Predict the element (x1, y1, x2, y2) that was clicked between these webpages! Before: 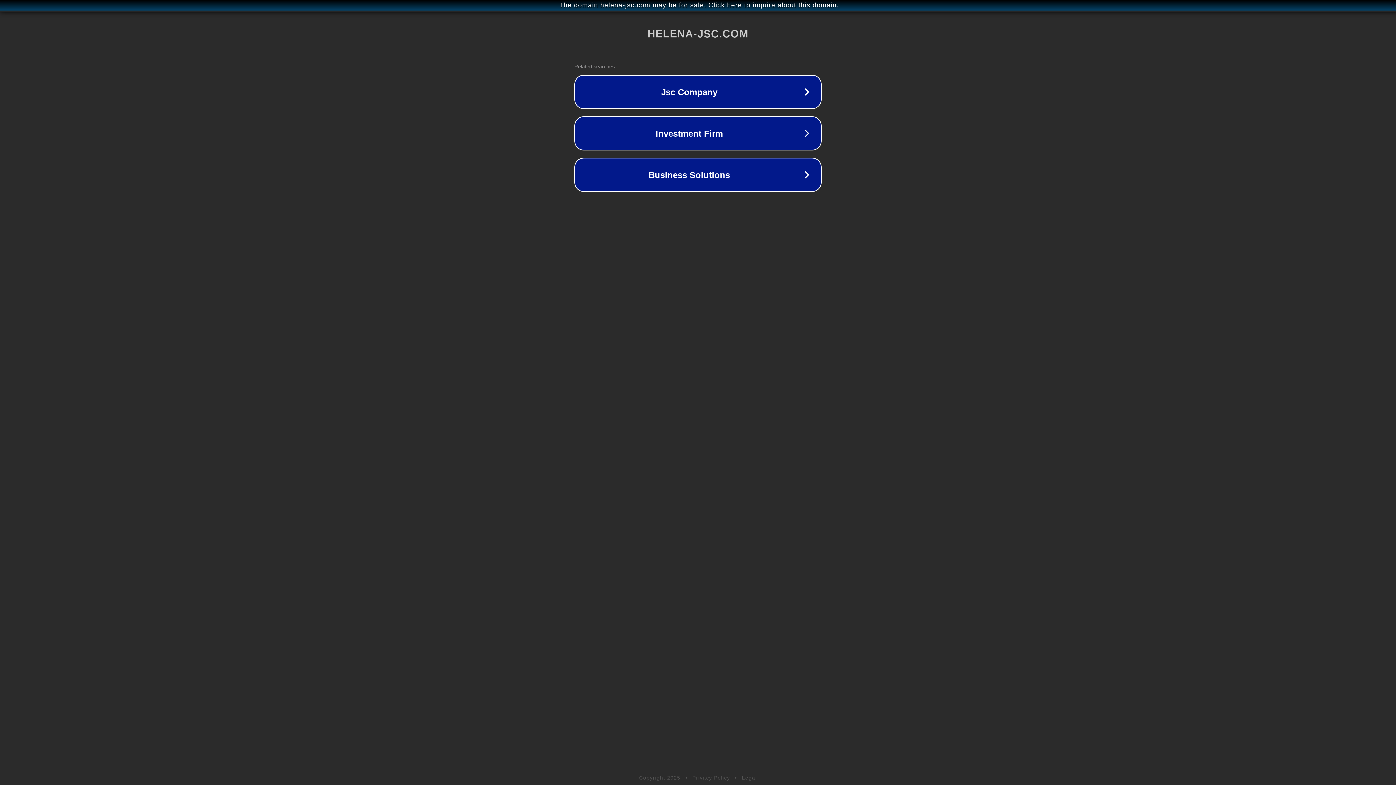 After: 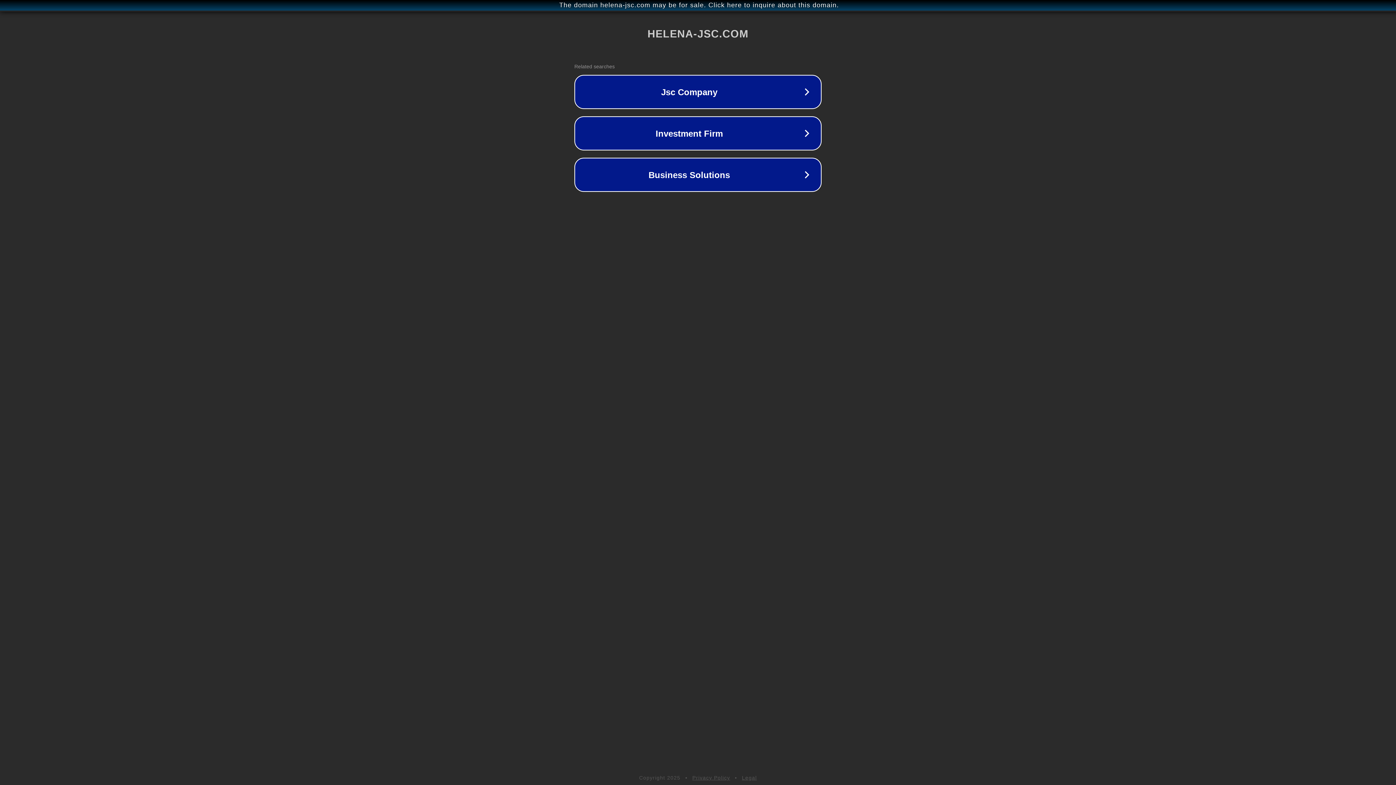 Action: label: Privacy Policy bbox: (692, 775, 730, 781)